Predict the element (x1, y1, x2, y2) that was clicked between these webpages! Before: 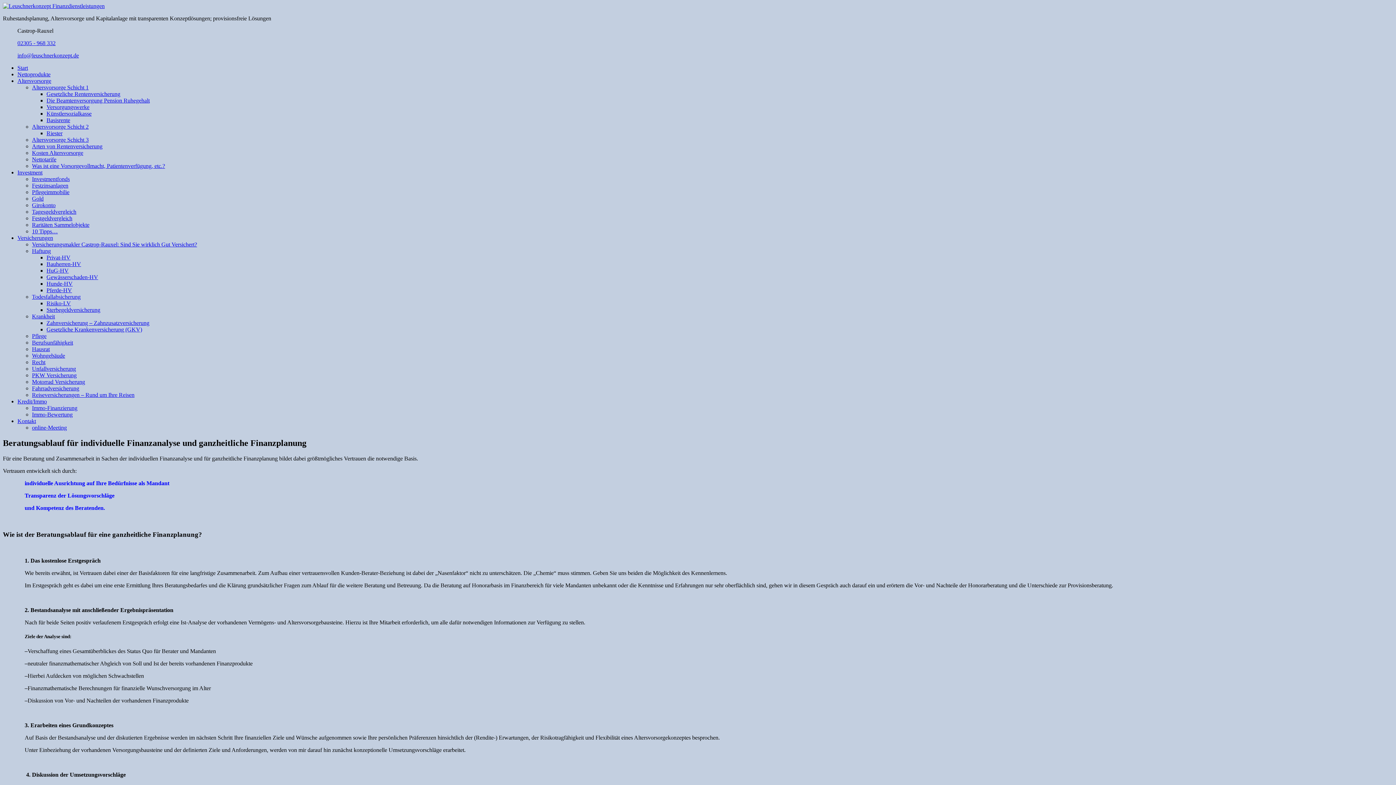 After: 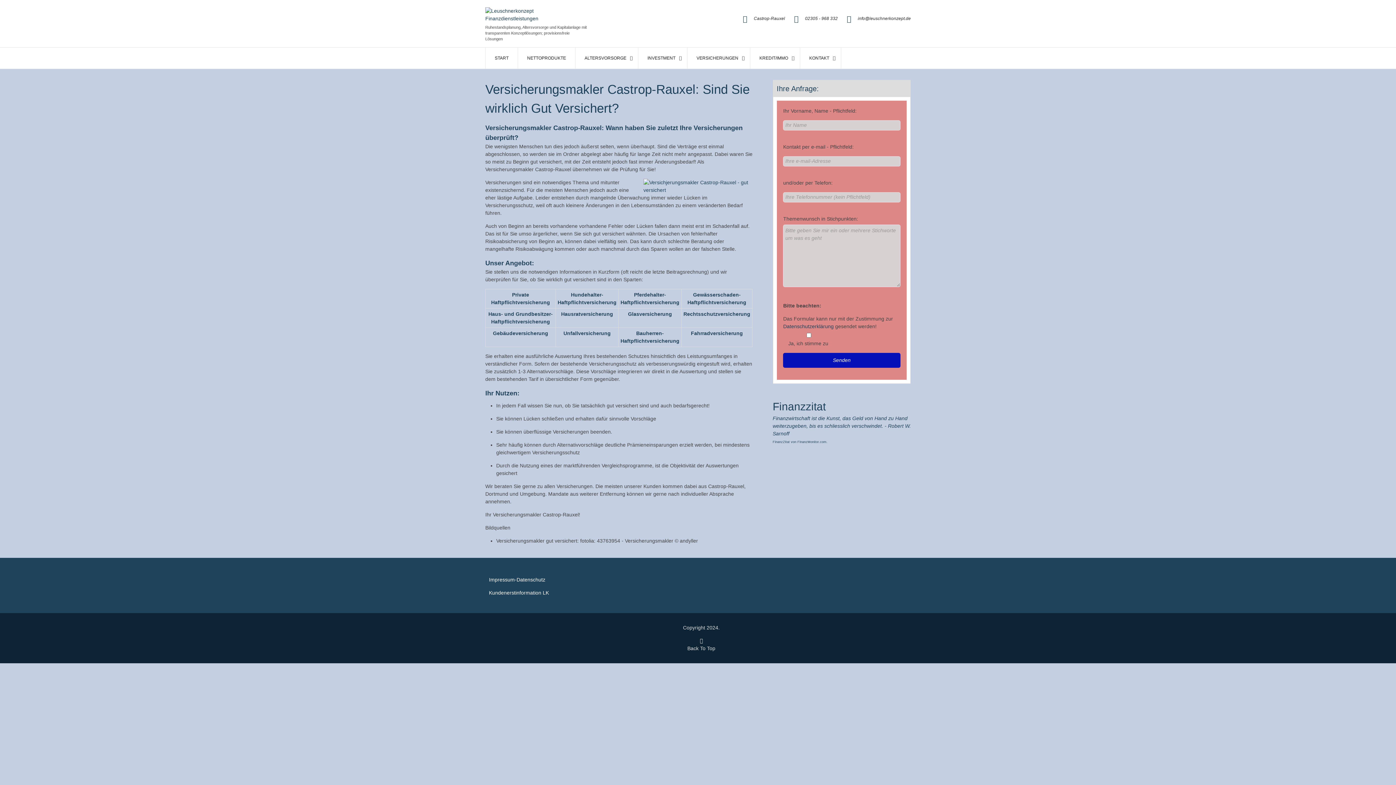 Action: label: Versicherungsmakler Castrop-Rauxel: Sind Sie wirklich Gut Versichert? bbox: (32, 241, 197, 247)